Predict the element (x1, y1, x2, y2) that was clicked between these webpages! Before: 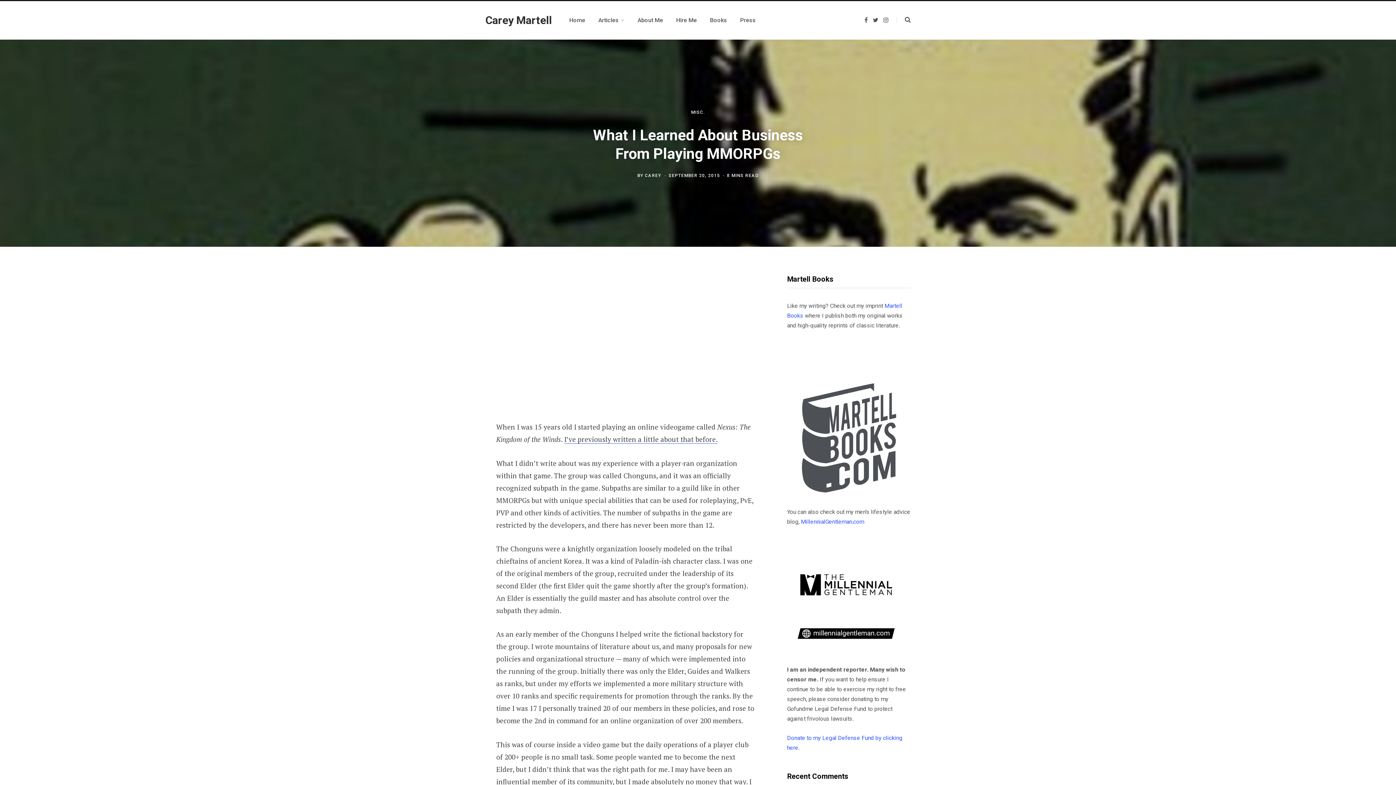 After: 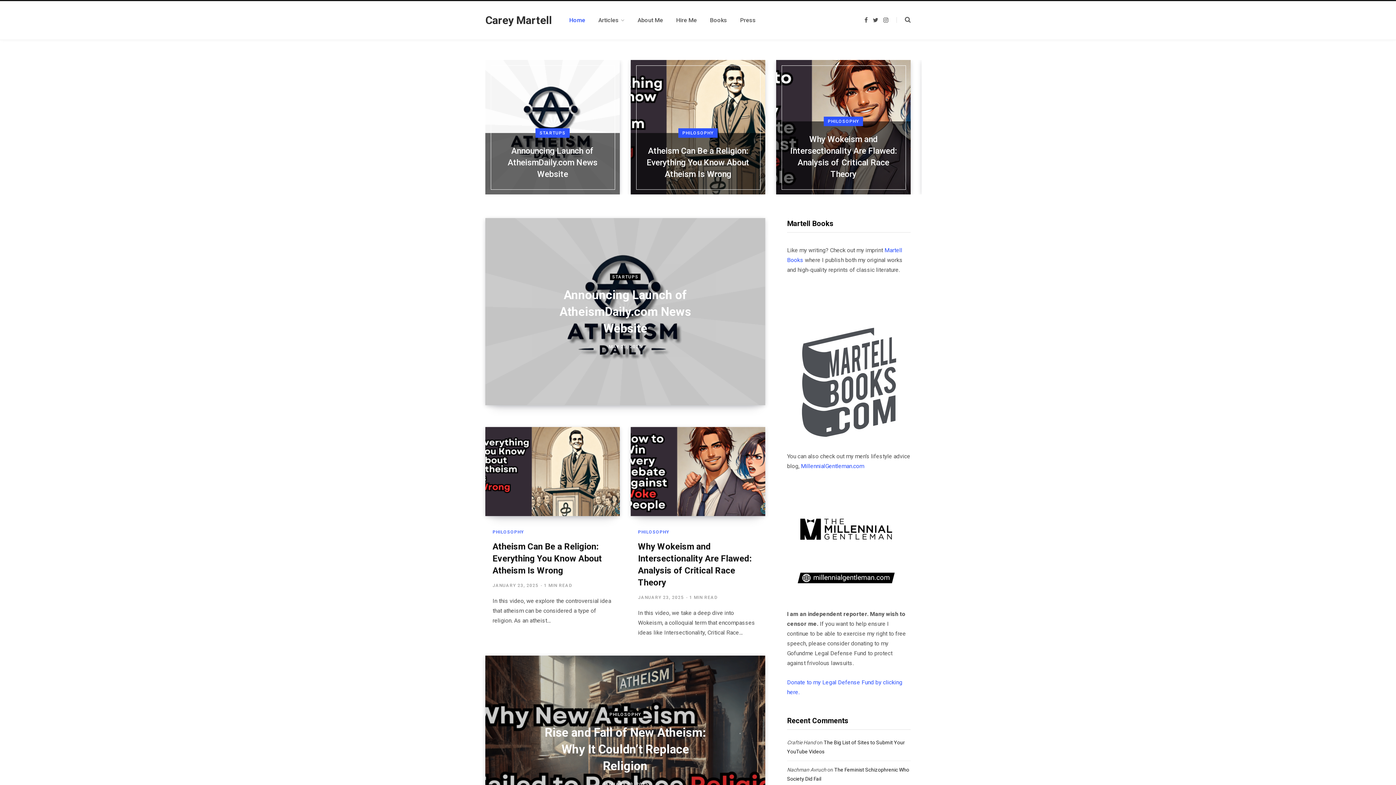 Action: label: Carey Martell bbox: (485, 14, 552, 25)